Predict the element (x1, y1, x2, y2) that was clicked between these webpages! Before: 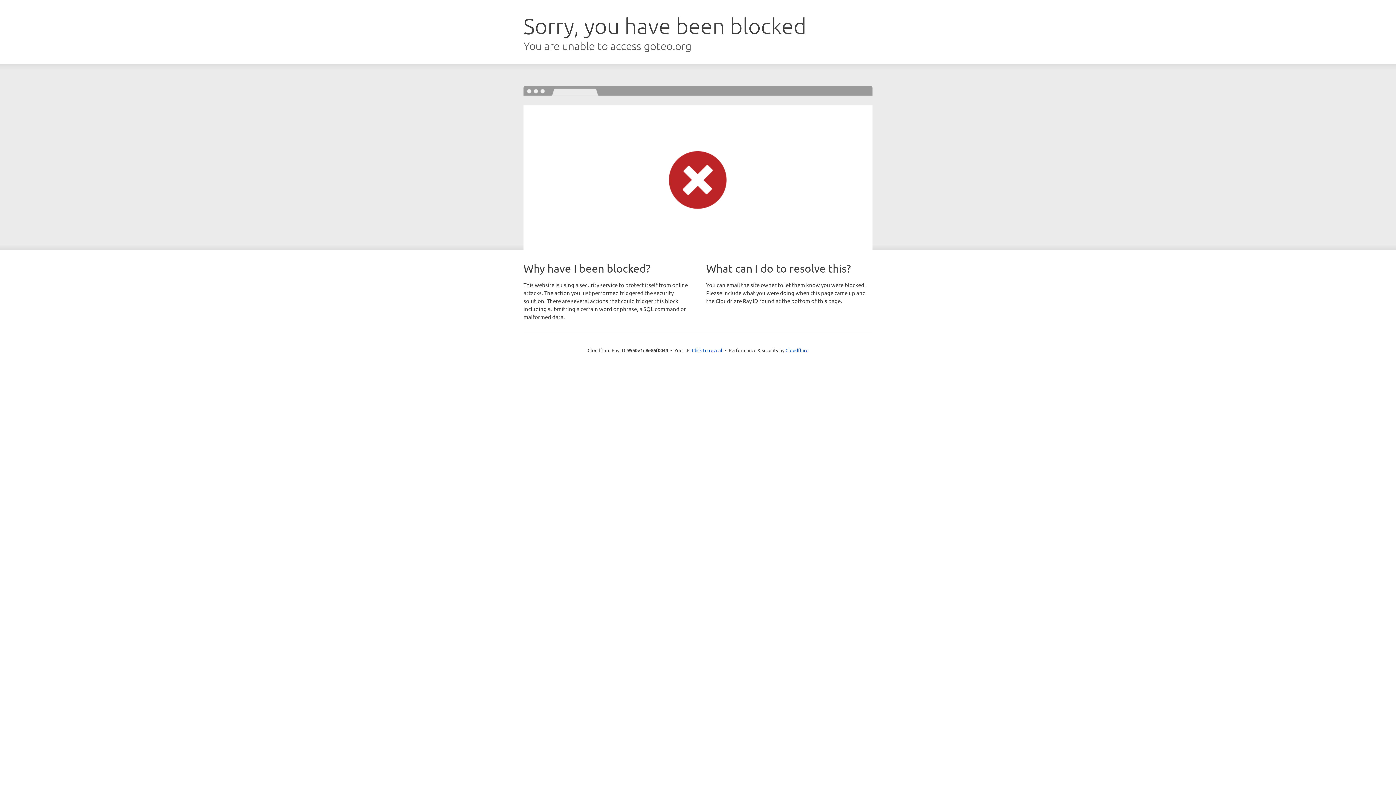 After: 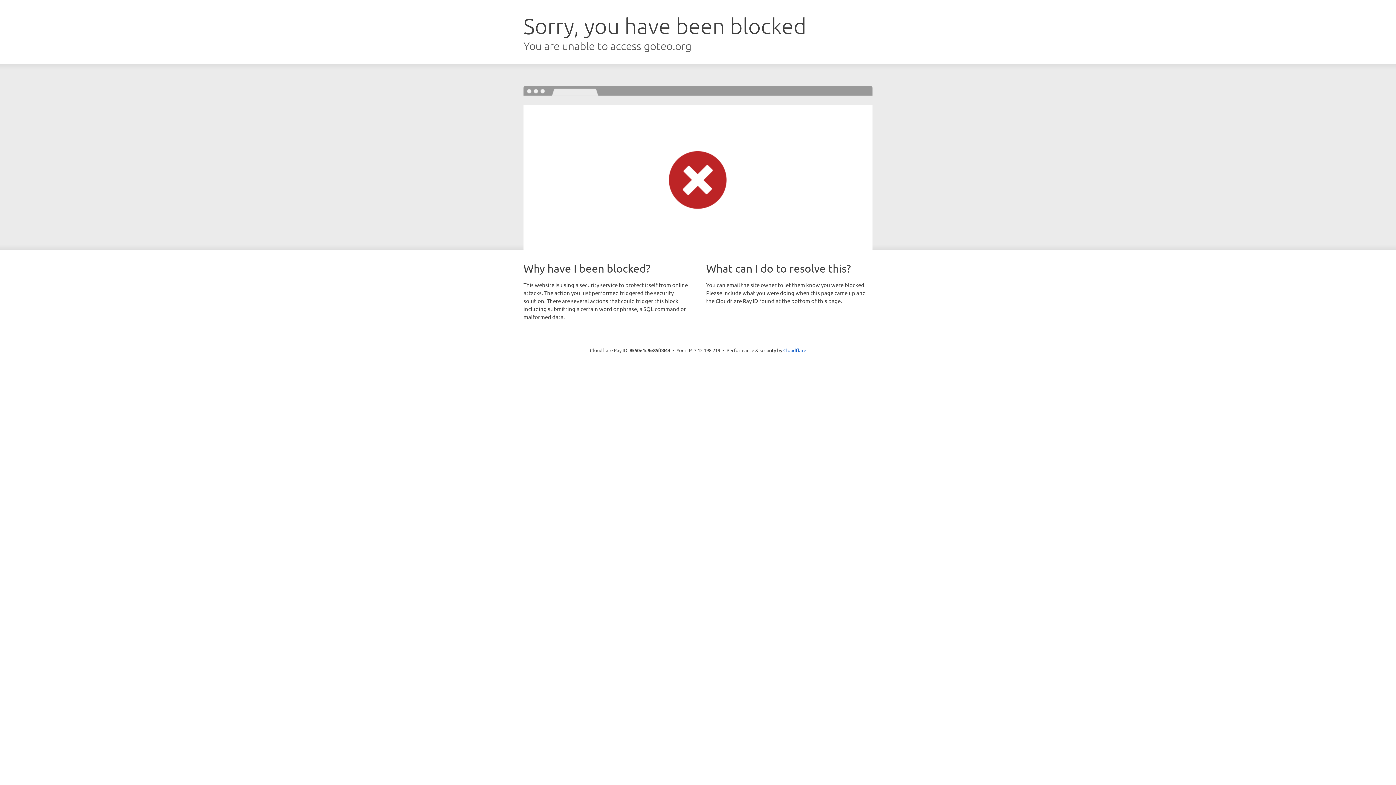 Action: label: Click to reveal bbox: (692, 346, 722, 353)